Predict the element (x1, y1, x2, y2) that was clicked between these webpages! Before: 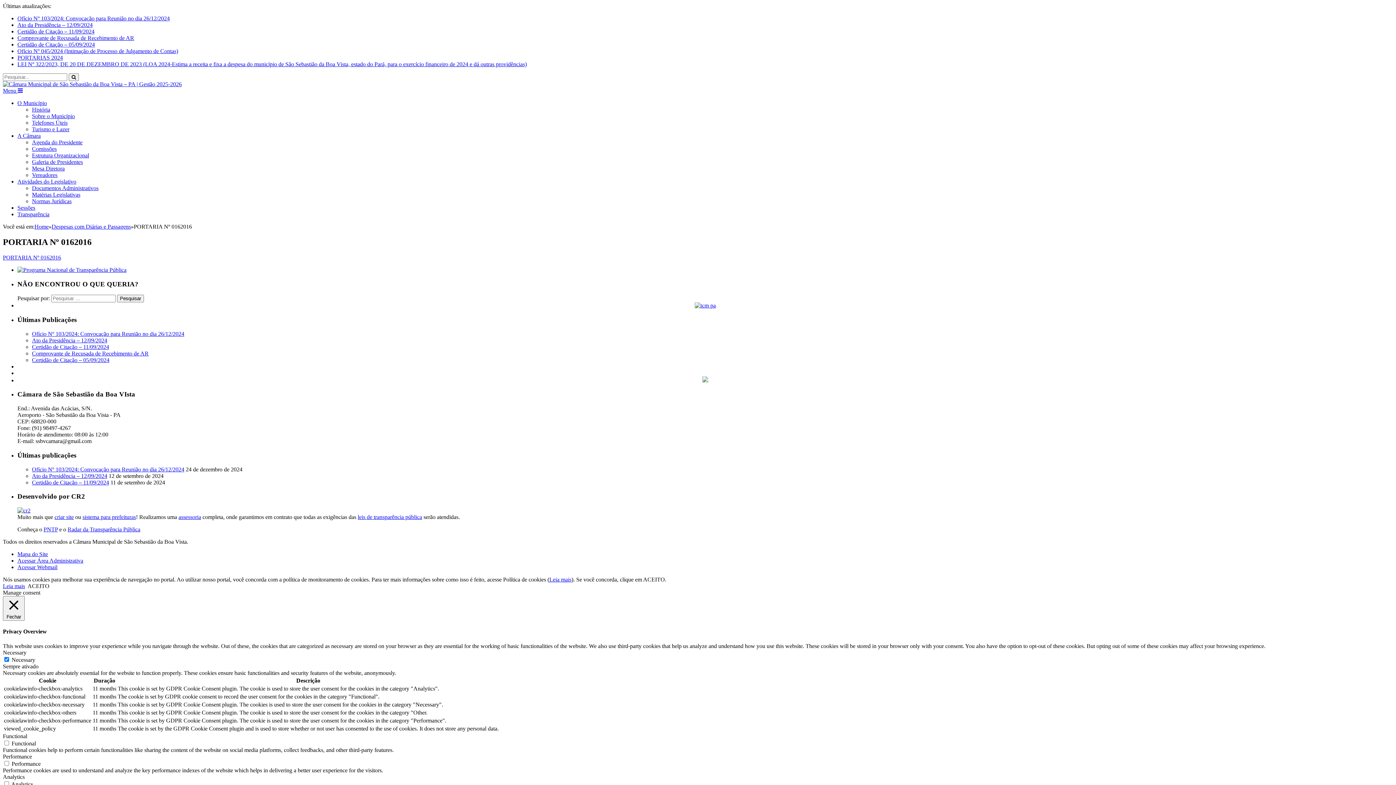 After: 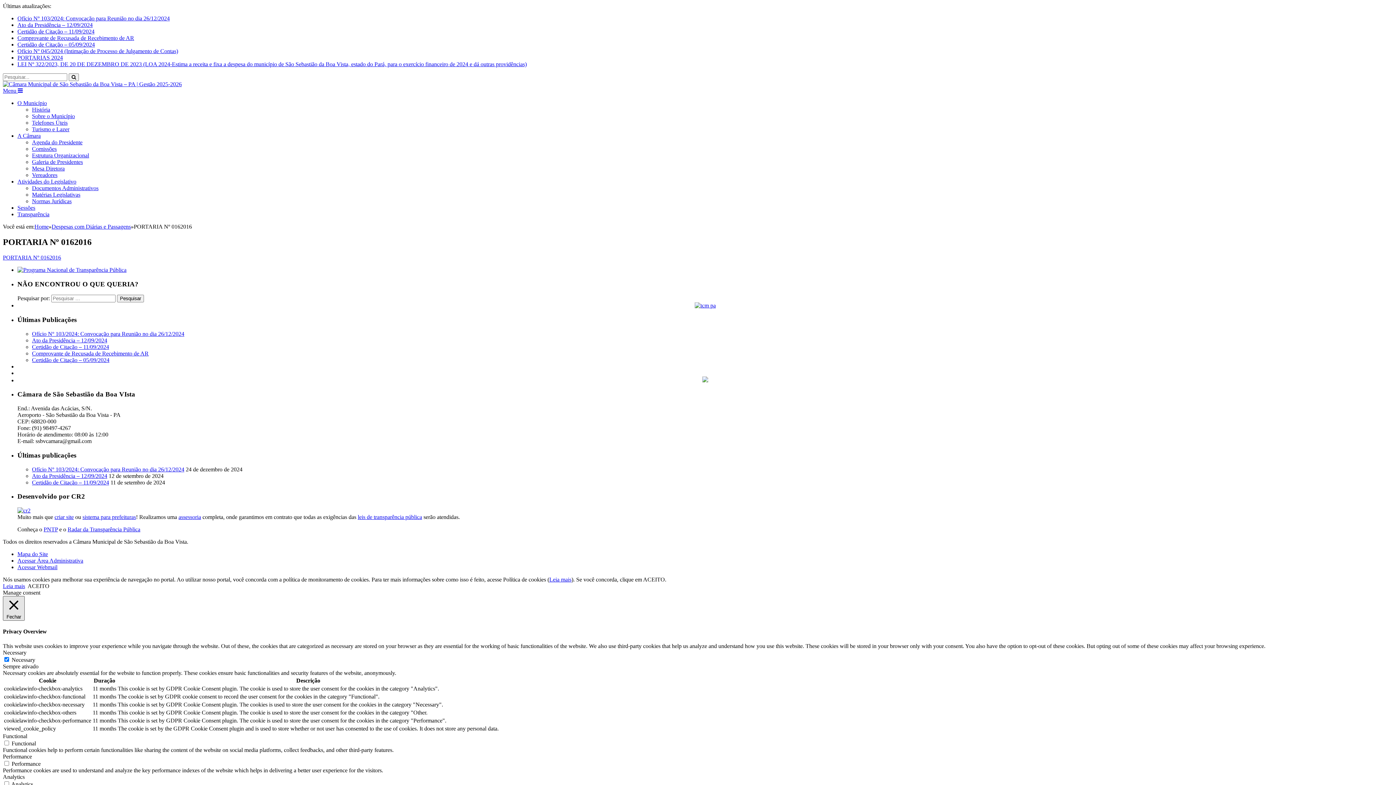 Action: bbox: (2, 596, 24, 621) label:  Fechar